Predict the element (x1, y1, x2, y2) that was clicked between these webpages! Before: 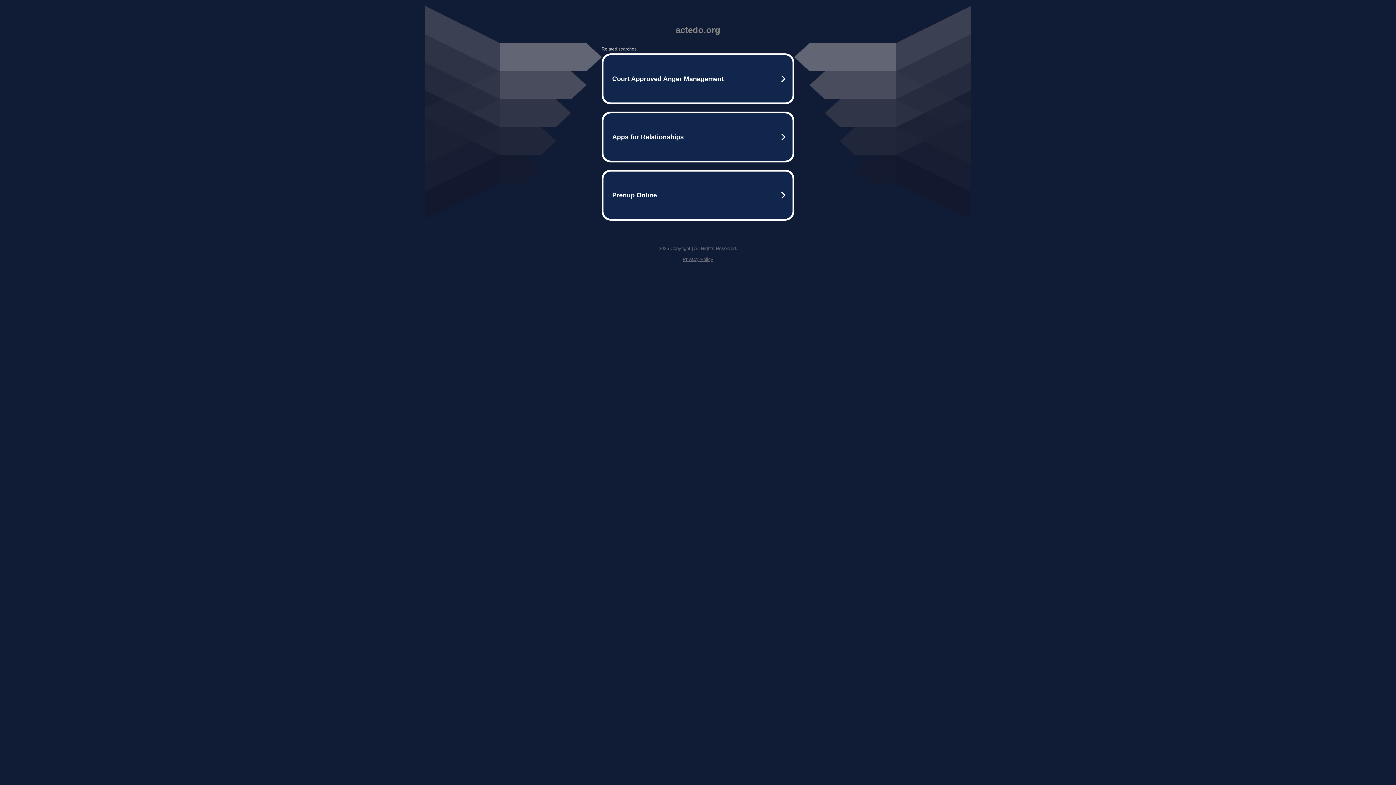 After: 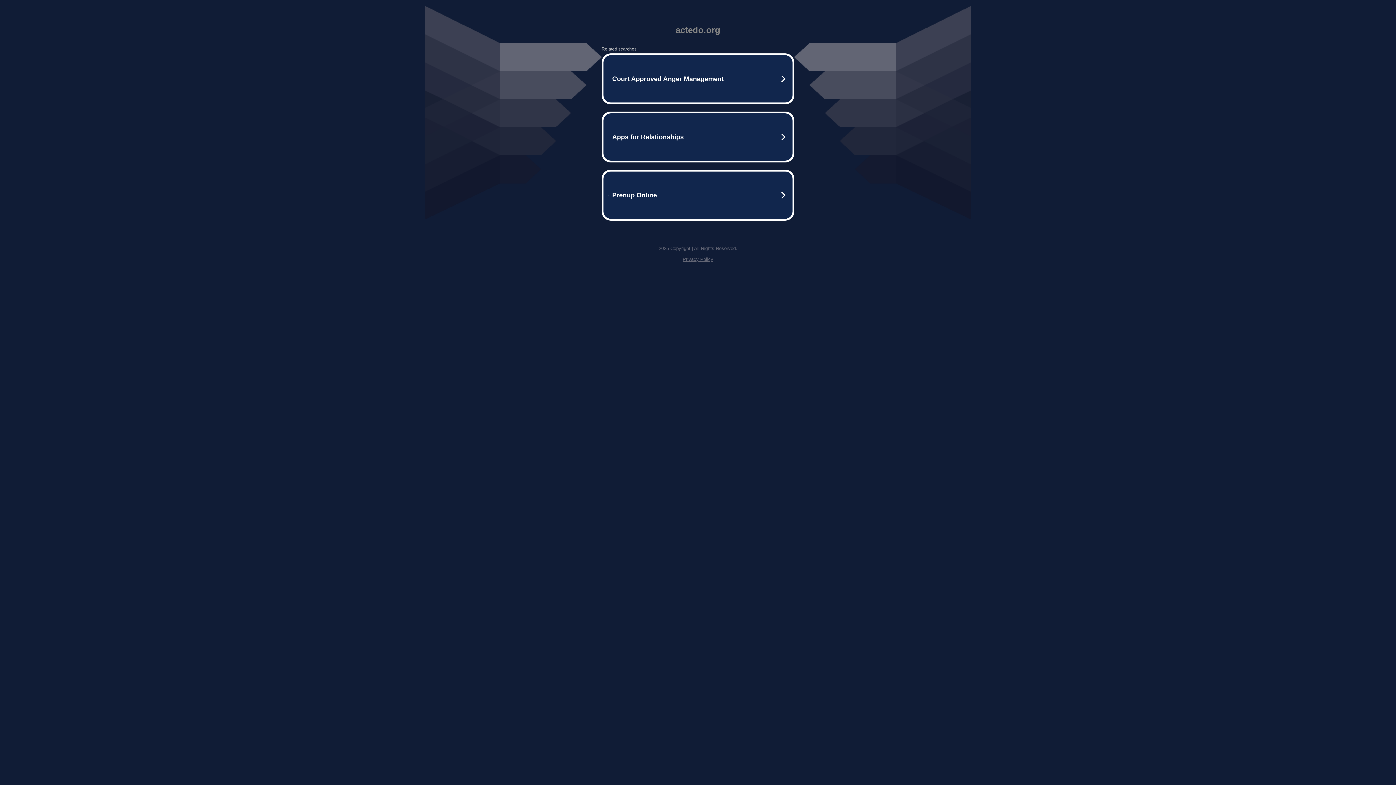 Action: label: Privacy Policy bbox: (682, 256, 713, 262)